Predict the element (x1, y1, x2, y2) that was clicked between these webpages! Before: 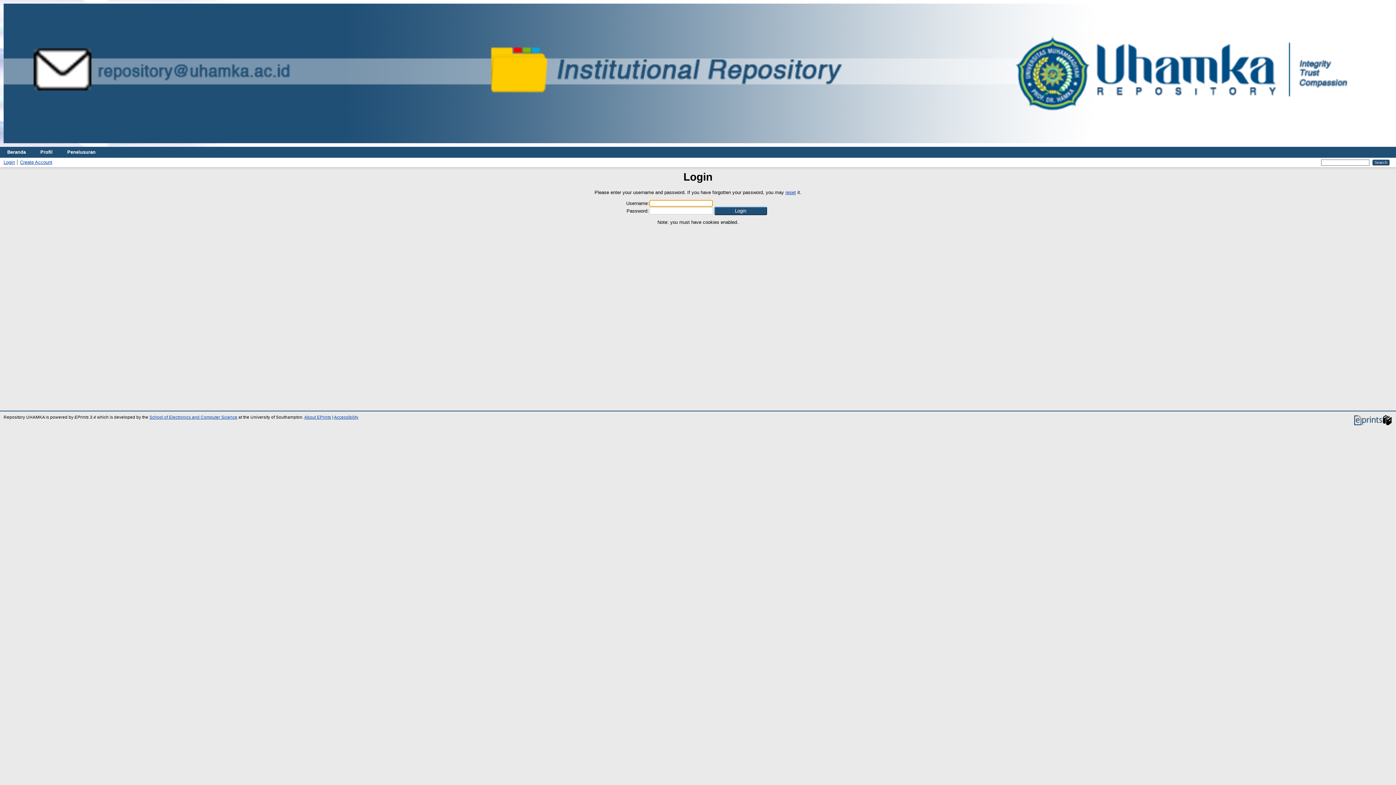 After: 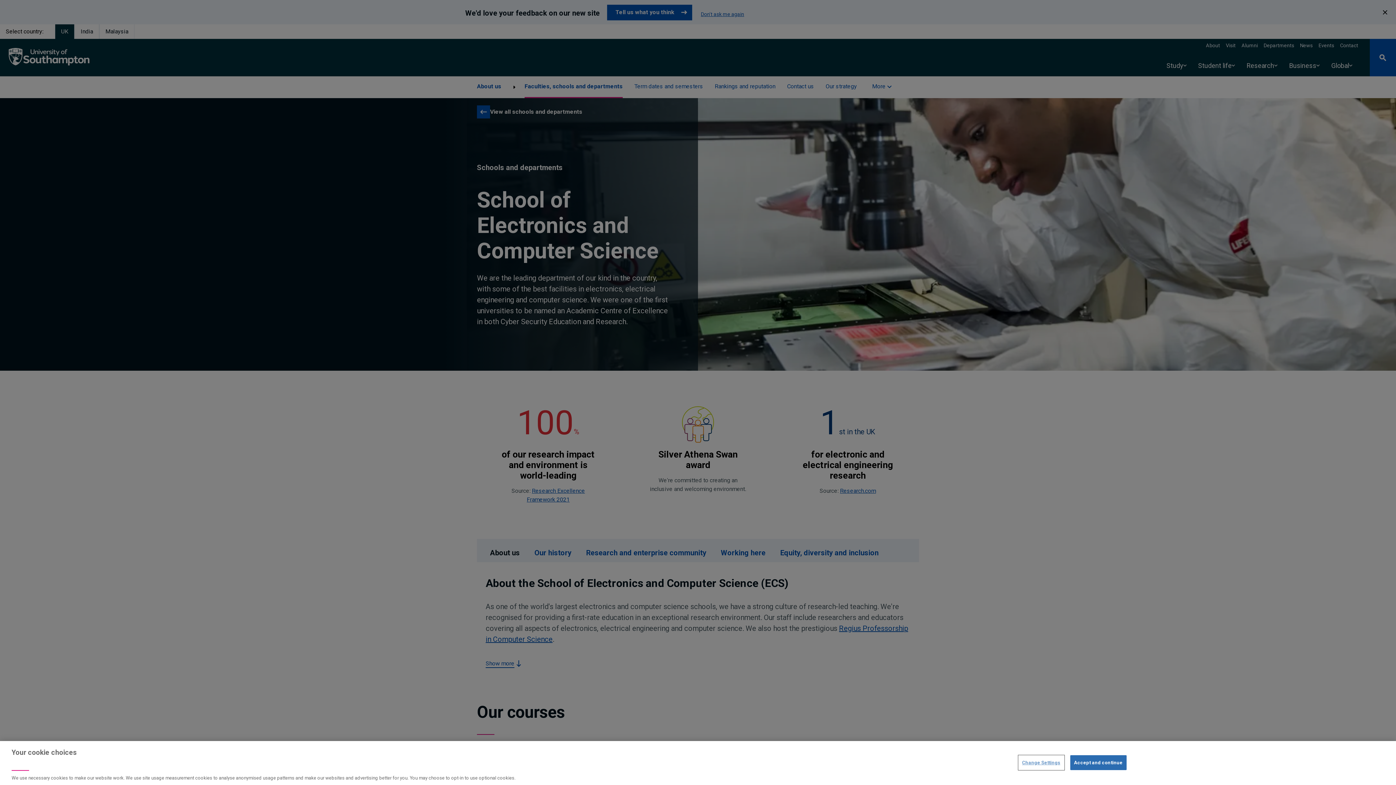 Action: bbox: (149, 415, 237, 419) label: School of Electronics and Computer Science